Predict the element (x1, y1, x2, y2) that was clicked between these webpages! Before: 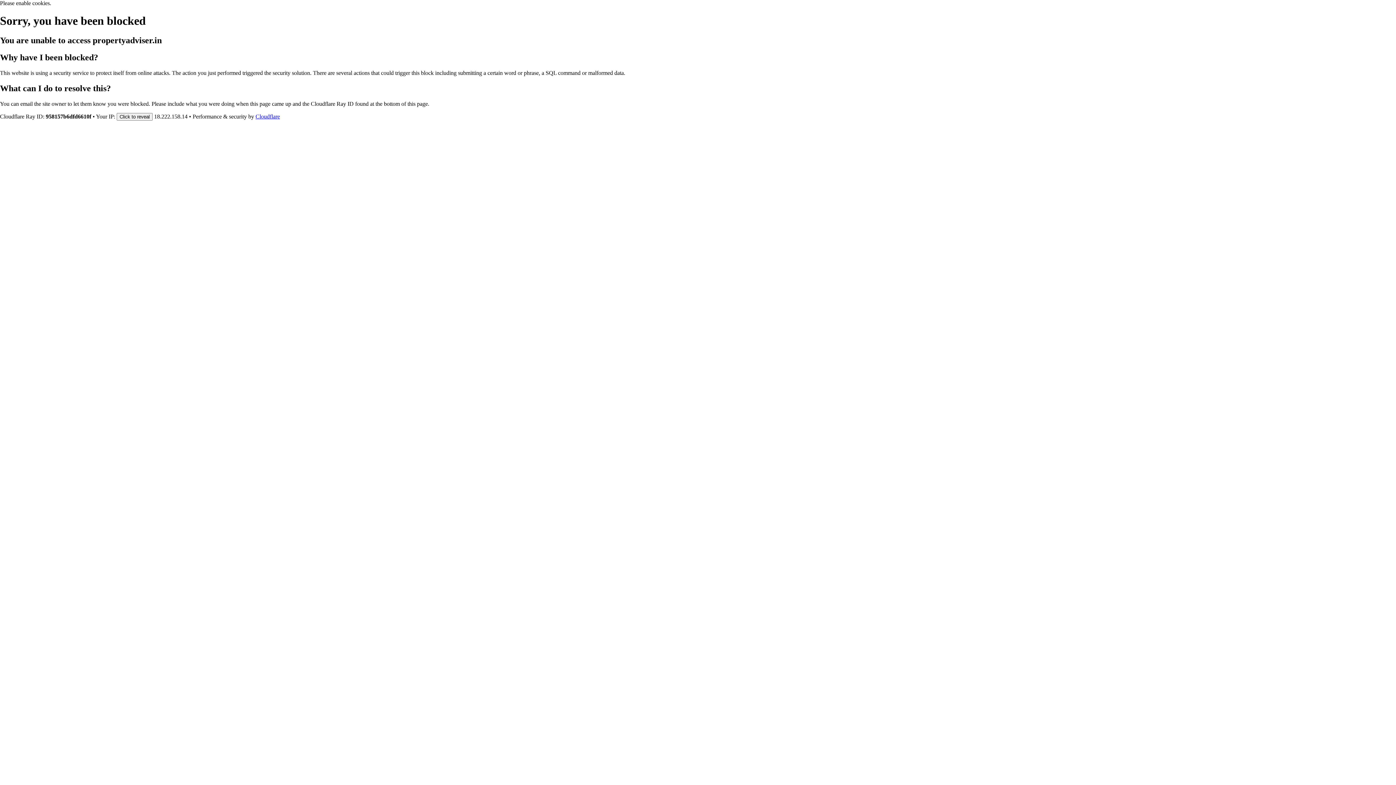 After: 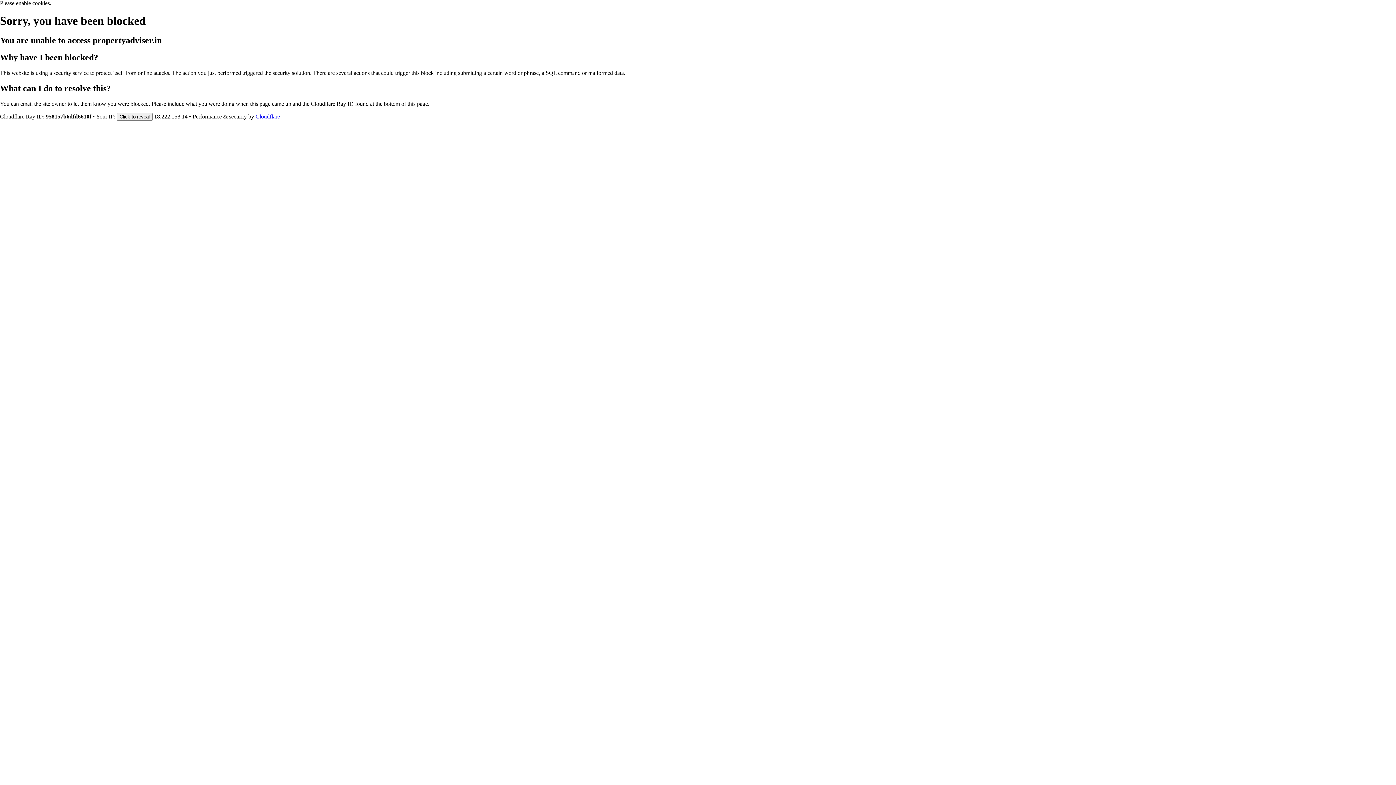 Action: bbox: (255, 113, 280, 119) label: Cloudflare